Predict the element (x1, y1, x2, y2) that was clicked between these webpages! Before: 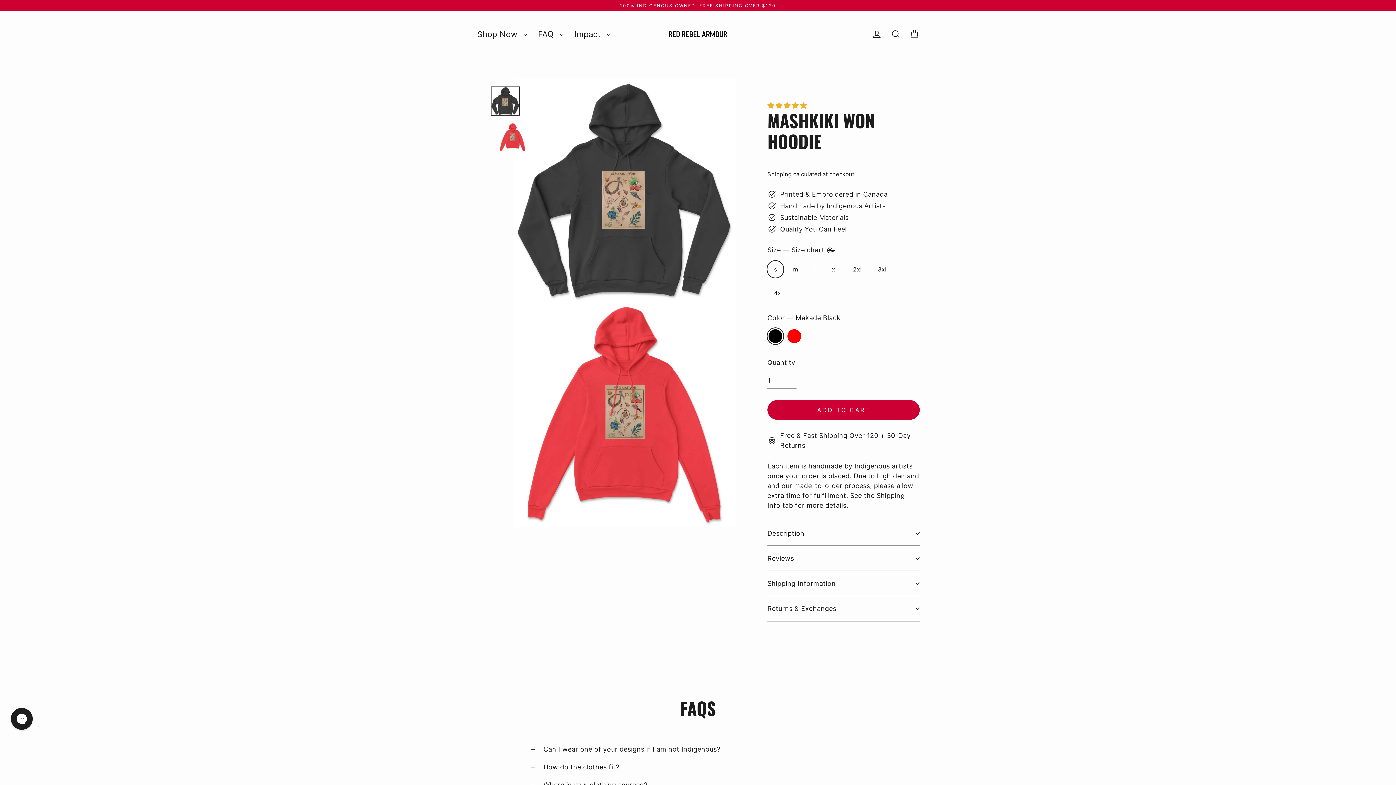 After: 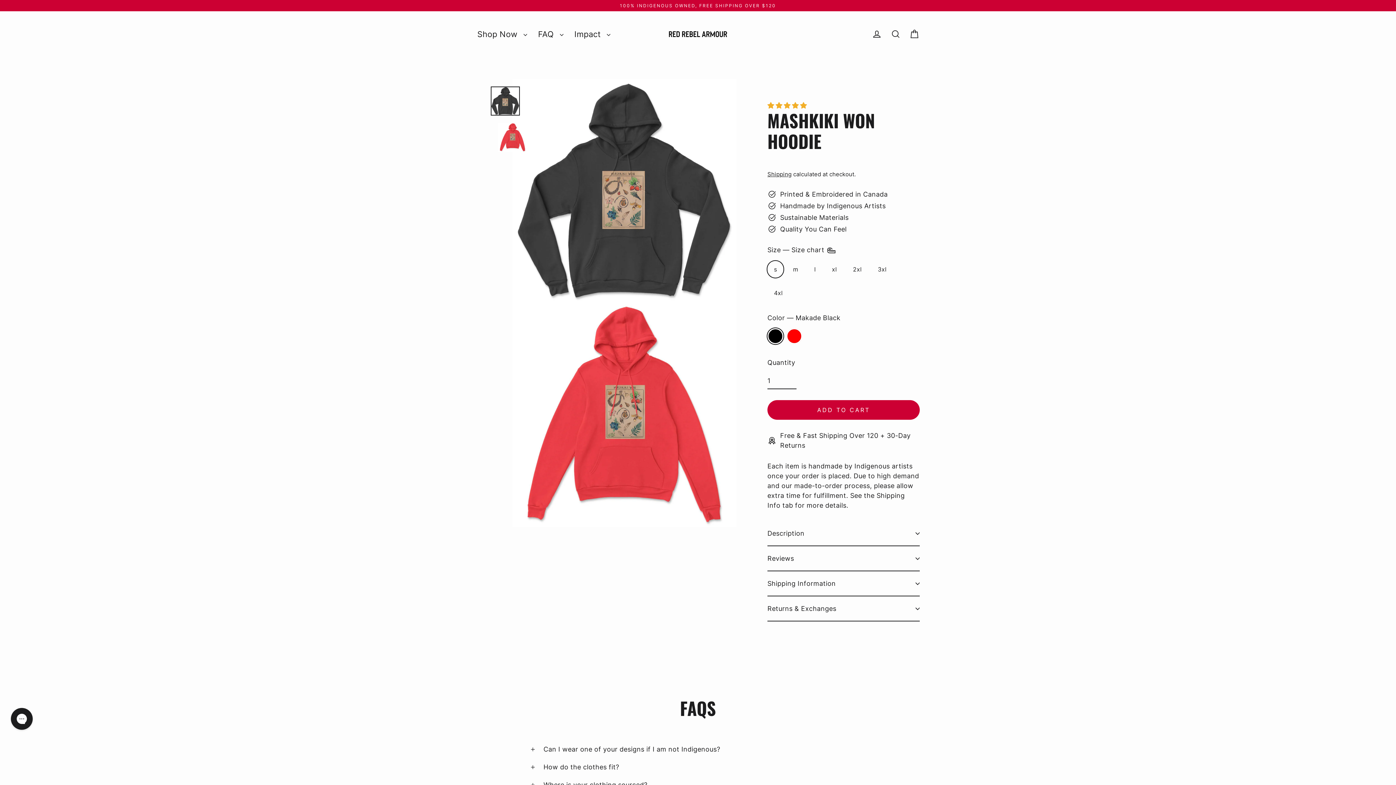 Action: label: 4.90 stars bbox: (767, 101, 808, 109)